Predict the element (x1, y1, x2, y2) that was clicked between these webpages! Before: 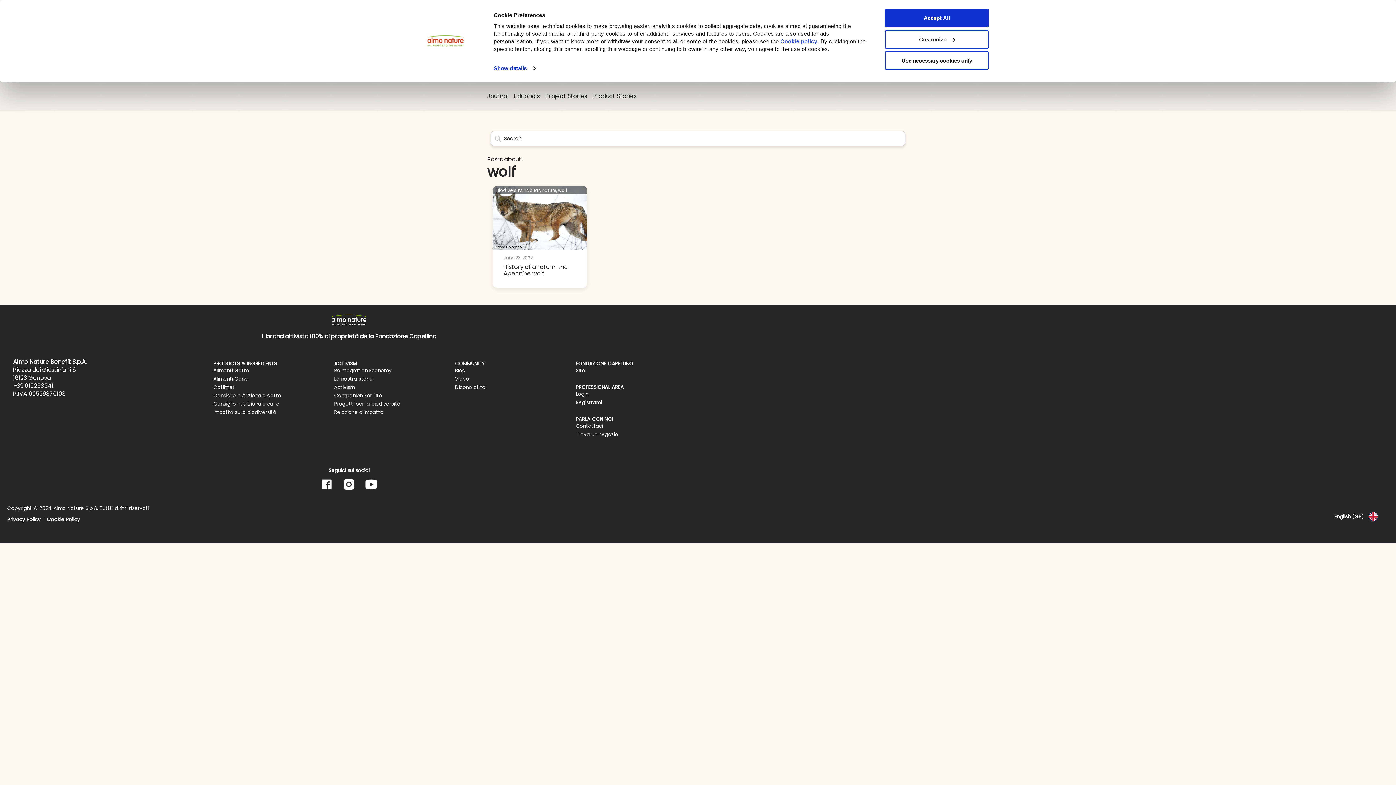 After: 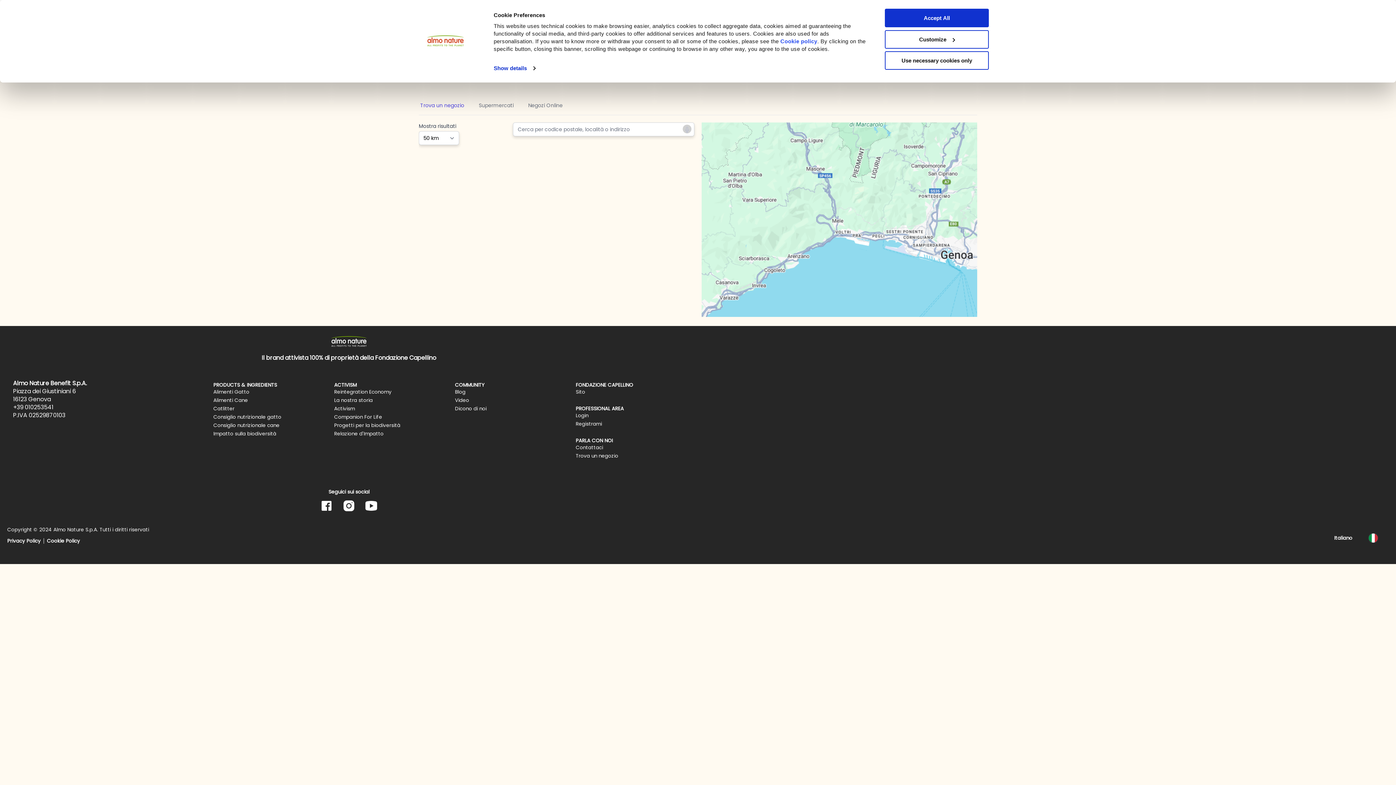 Action: label: Trova un negozio bbox: (575, 431, 618, 438)